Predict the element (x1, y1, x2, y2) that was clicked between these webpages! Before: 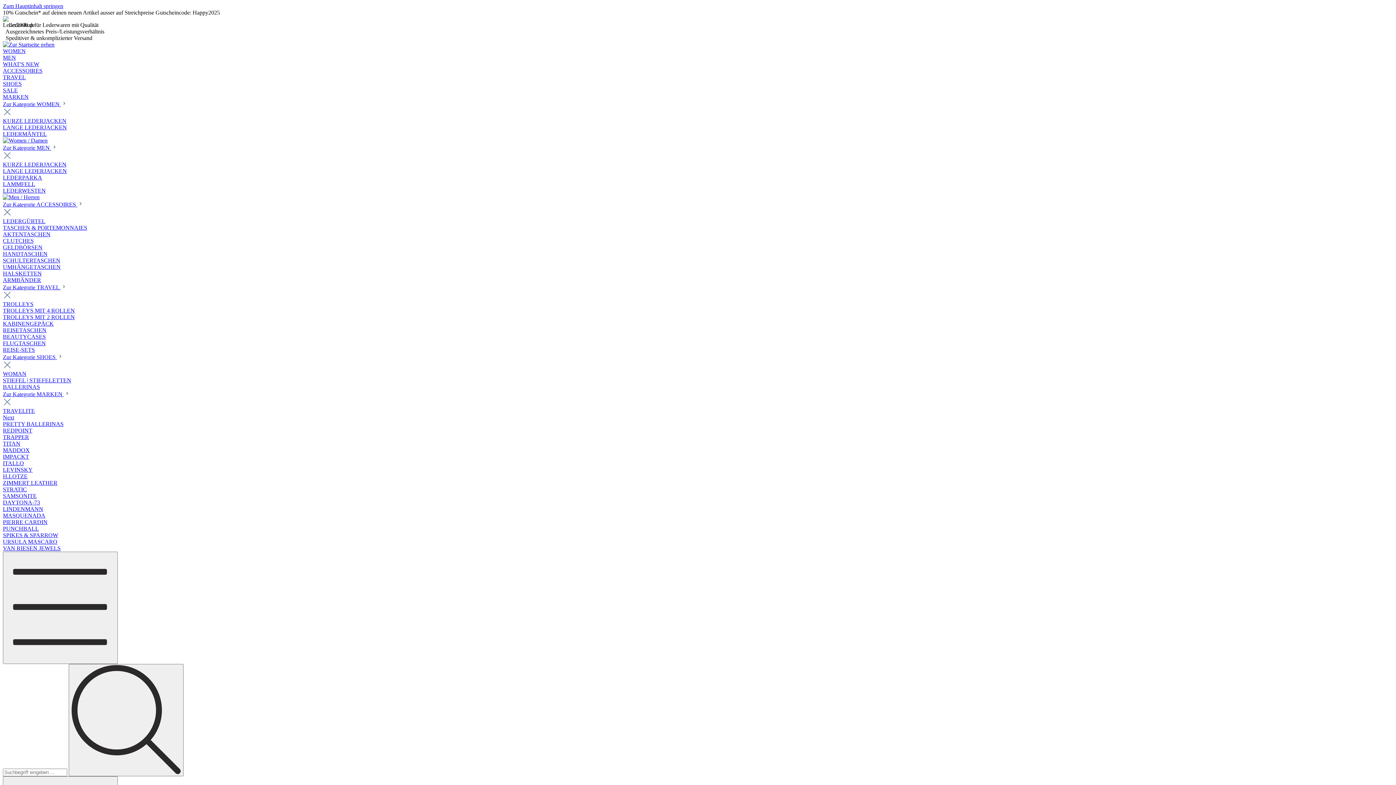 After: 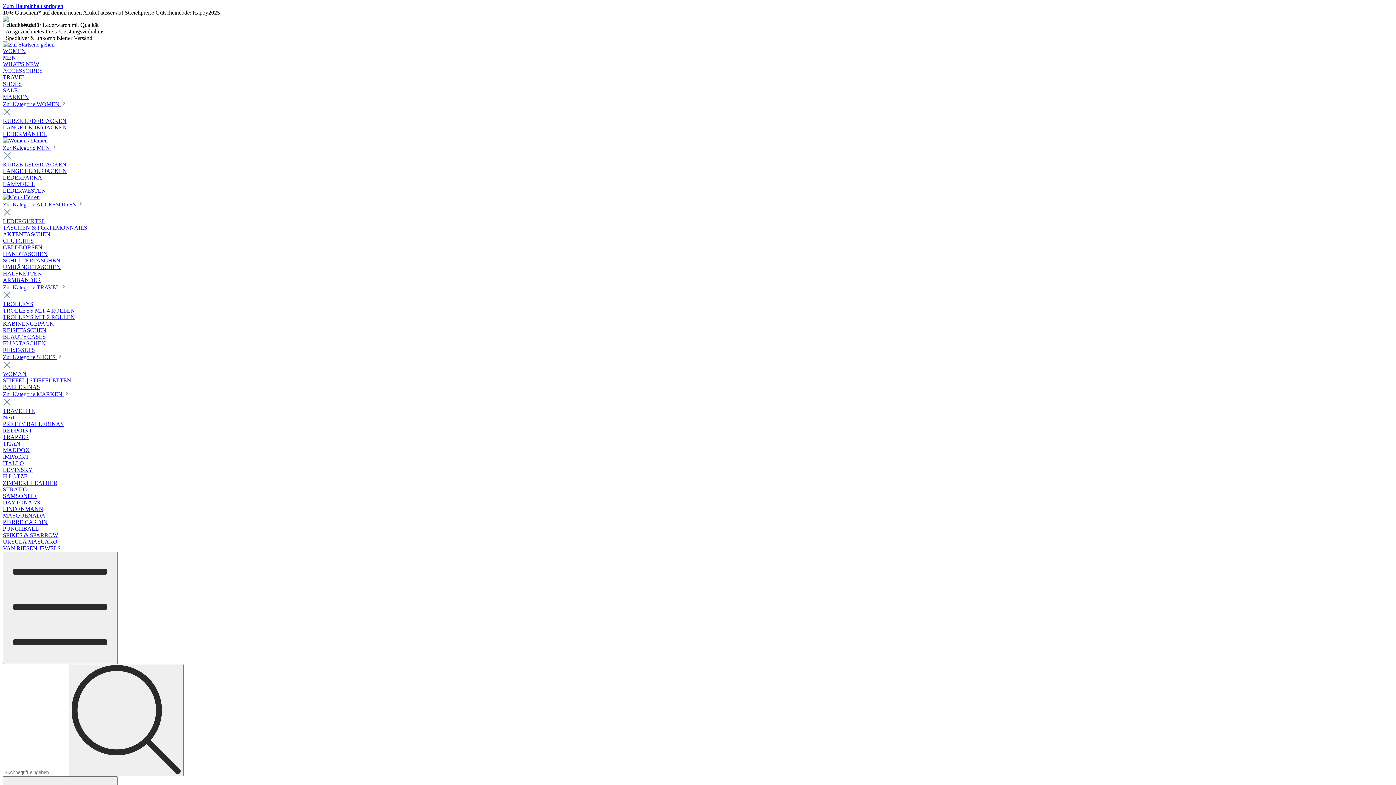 Action: label: VAN RIESEN JEWELS bbox: (2, 545, 60, 551)